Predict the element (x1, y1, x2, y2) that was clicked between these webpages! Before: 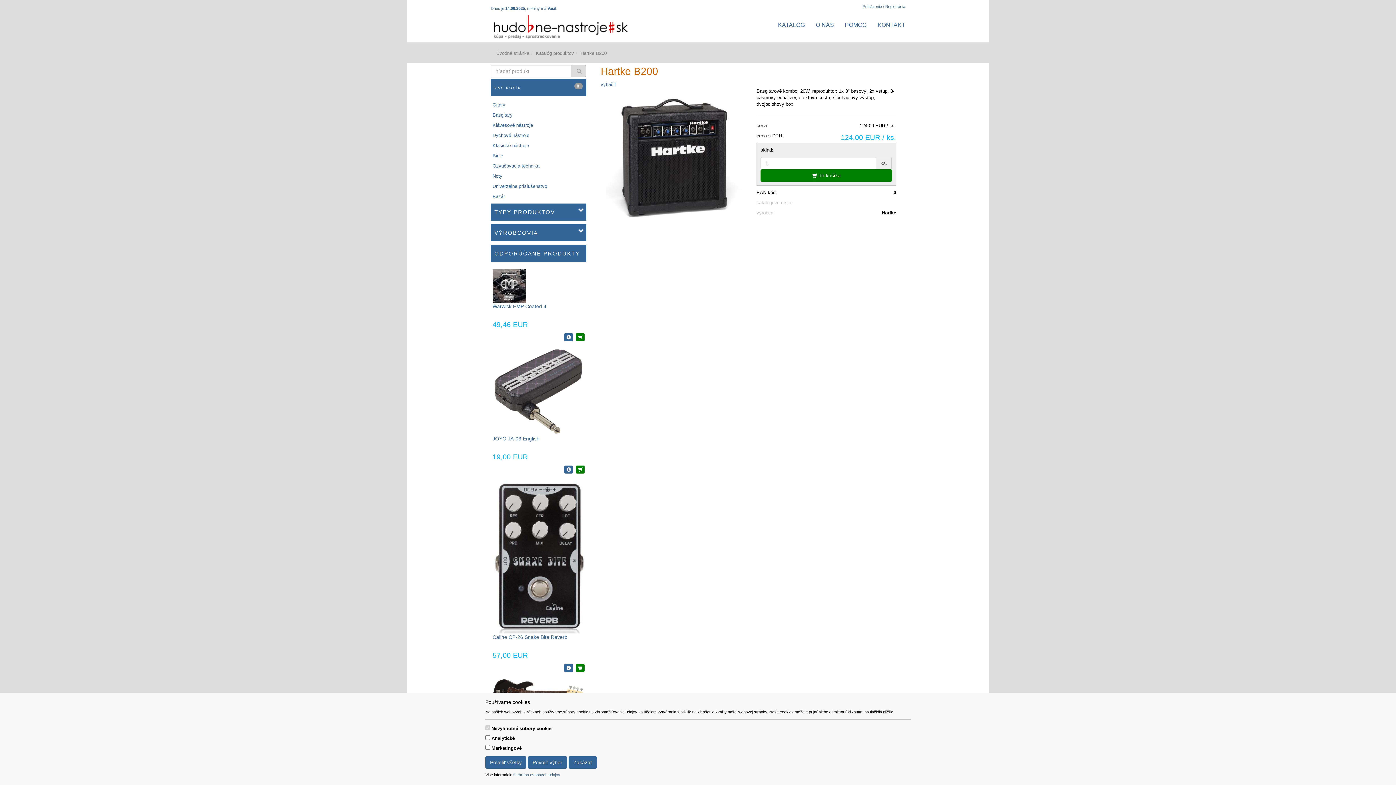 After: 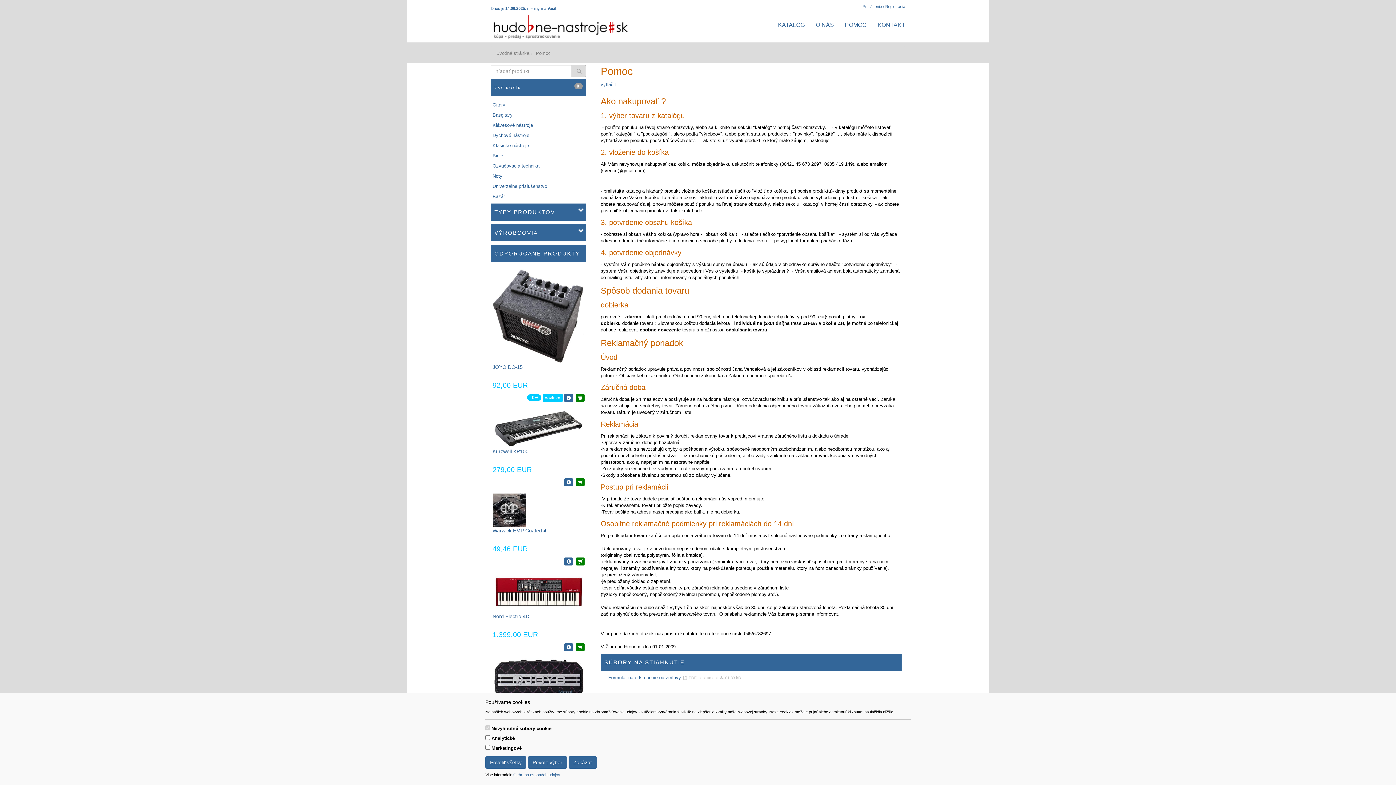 Action: bbox: (839, 15, 872, 34) label: POMOC